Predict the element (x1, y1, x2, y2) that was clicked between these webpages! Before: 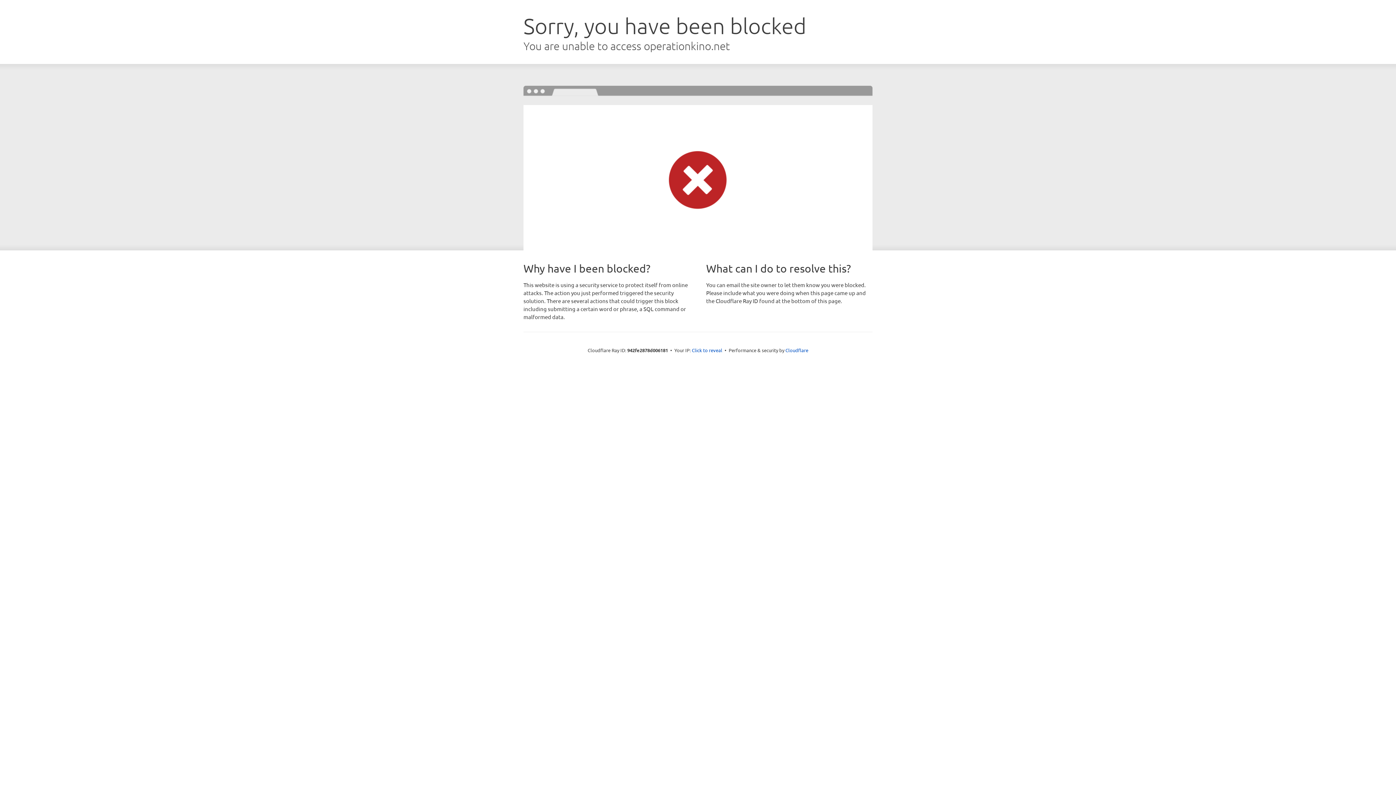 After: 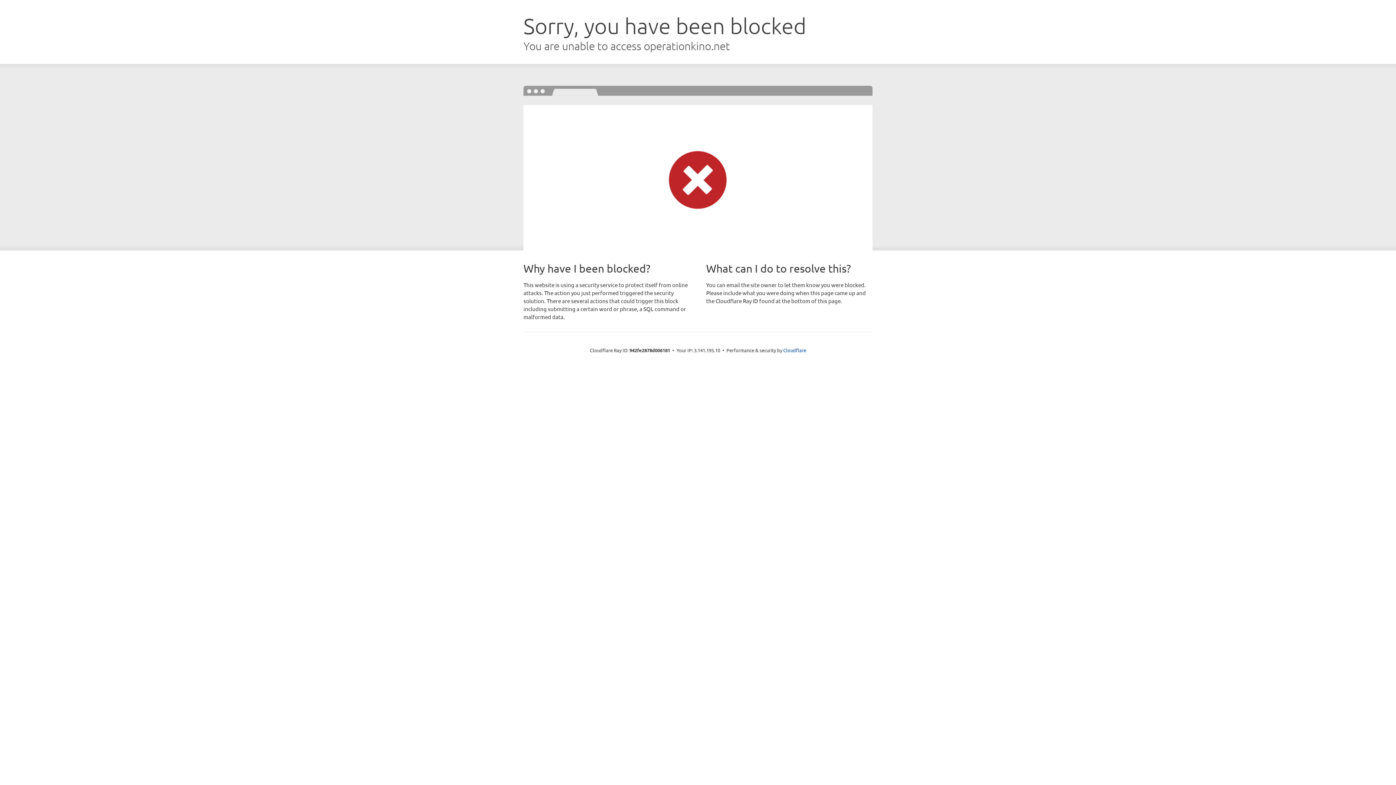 Action: label: Click to reveal bbox: (692, 346, 722, 353)